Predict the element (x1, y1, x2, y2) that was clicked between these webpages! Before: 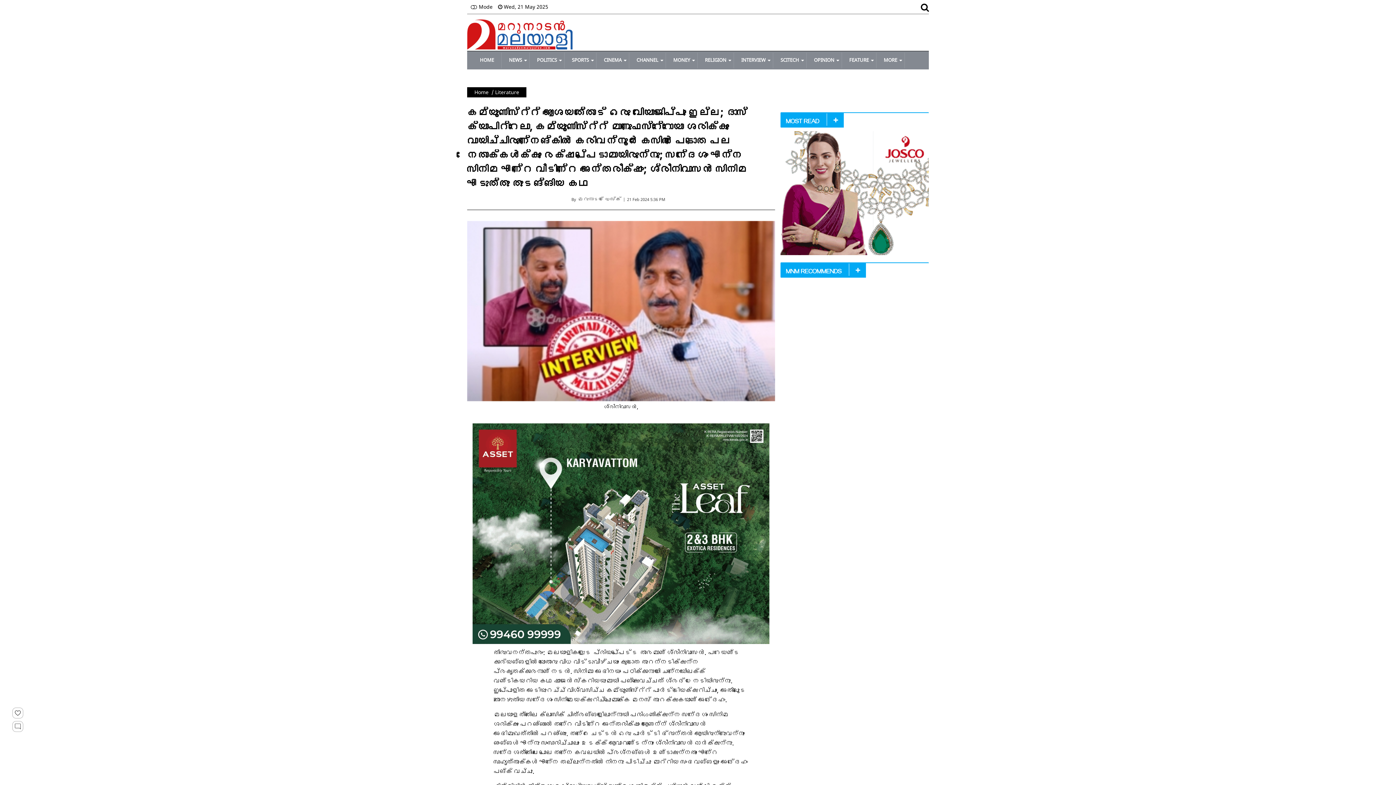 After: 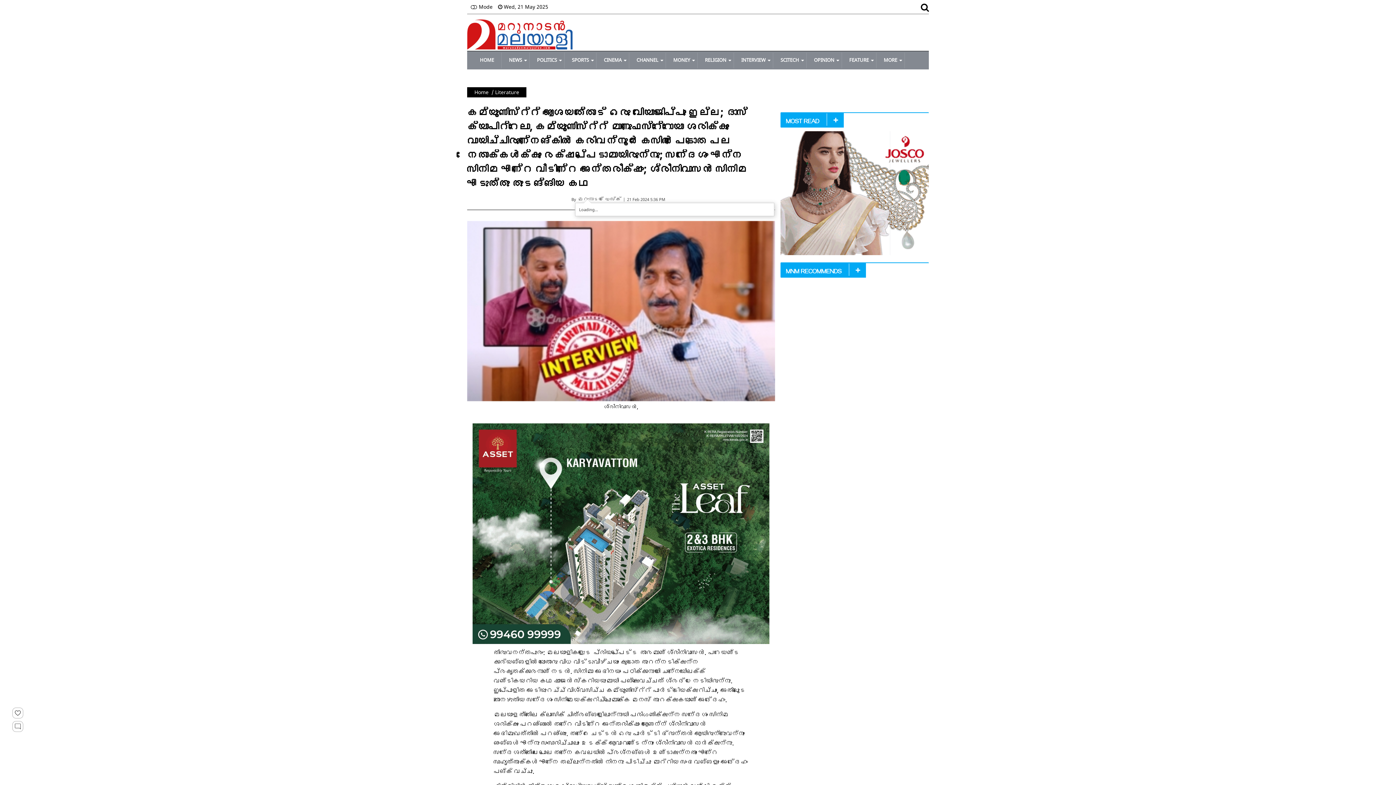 Action: bbox: (578, 196, 621, 202) label: മറുനാടന്‍ ഡെസ്‌ക്‌